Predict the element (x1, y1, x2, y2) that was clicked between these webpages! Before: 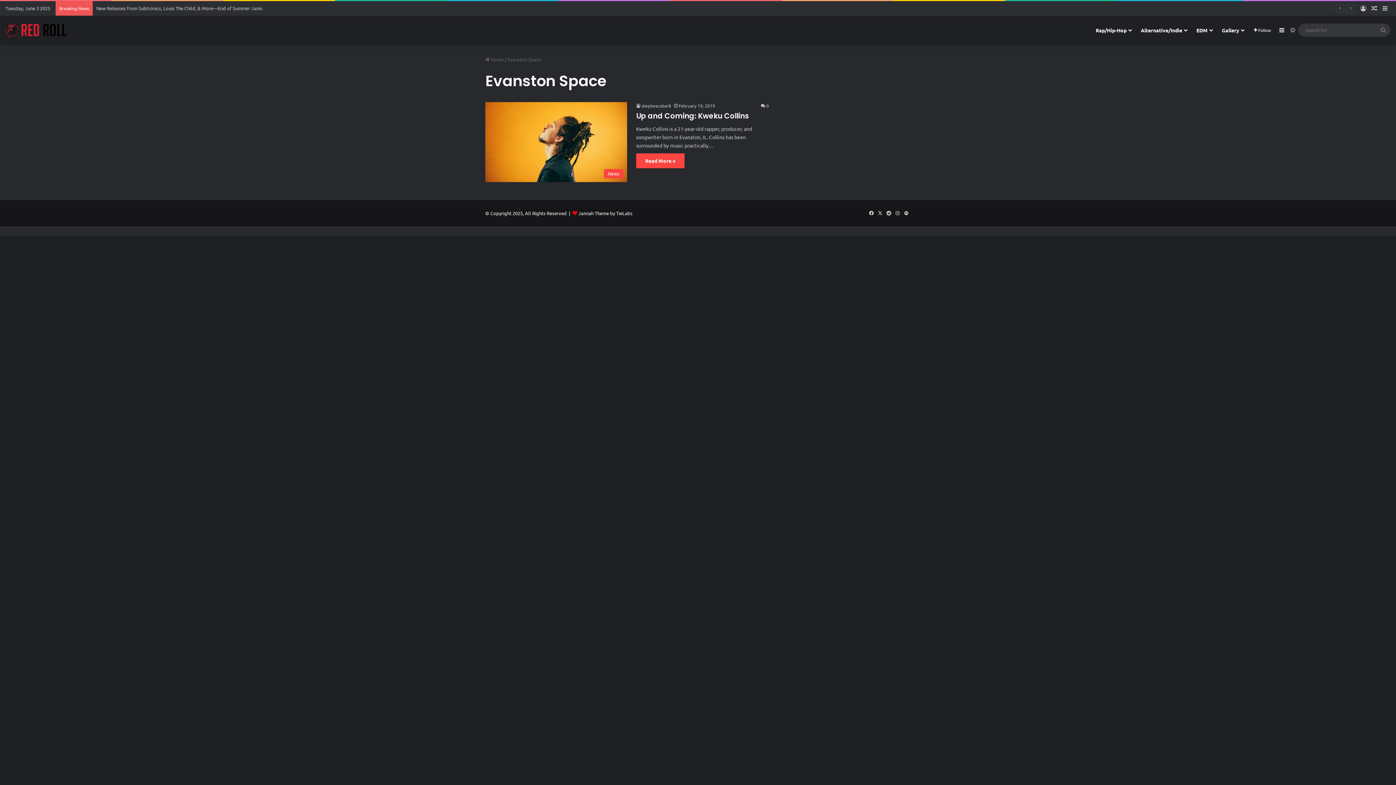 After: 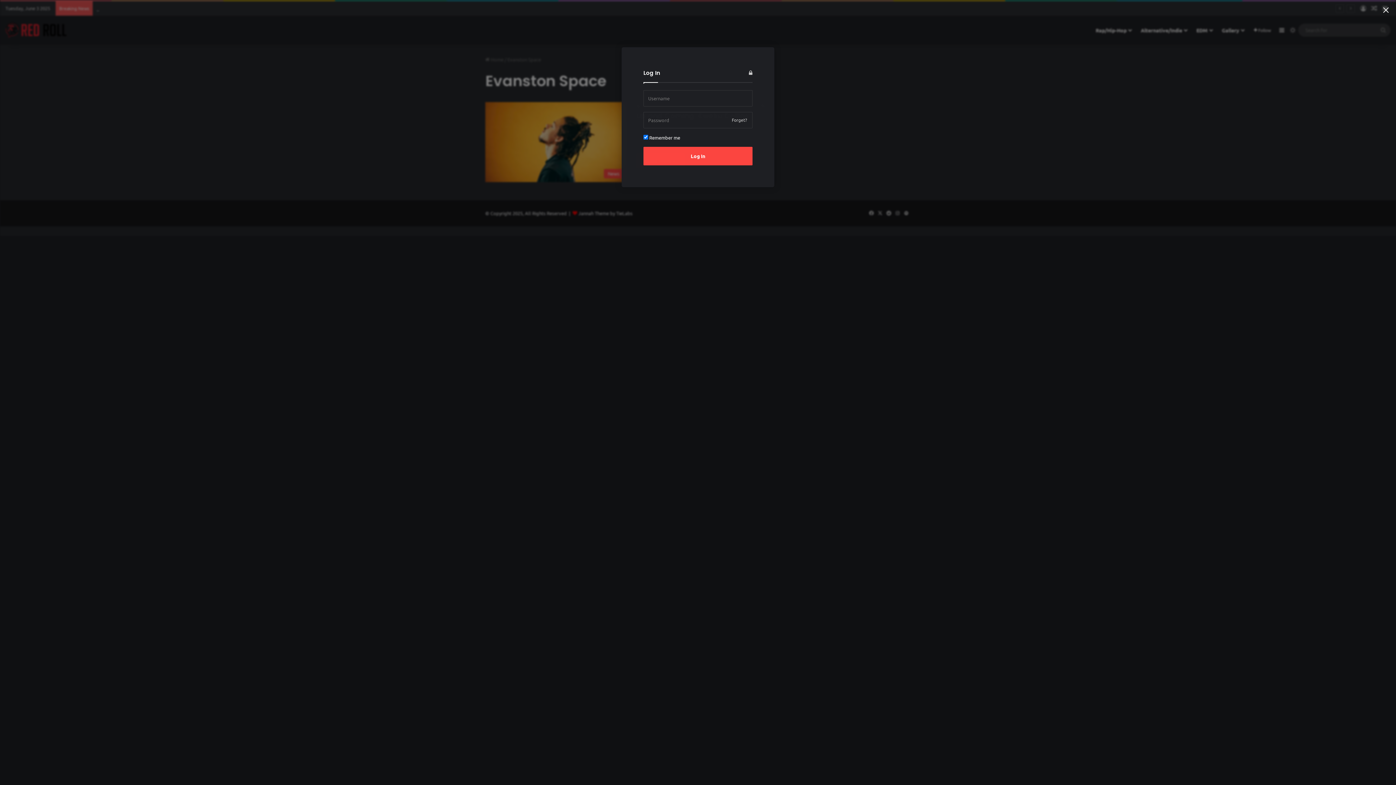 Action: label: Log In bbox: (1358, 1, 1369, 15)